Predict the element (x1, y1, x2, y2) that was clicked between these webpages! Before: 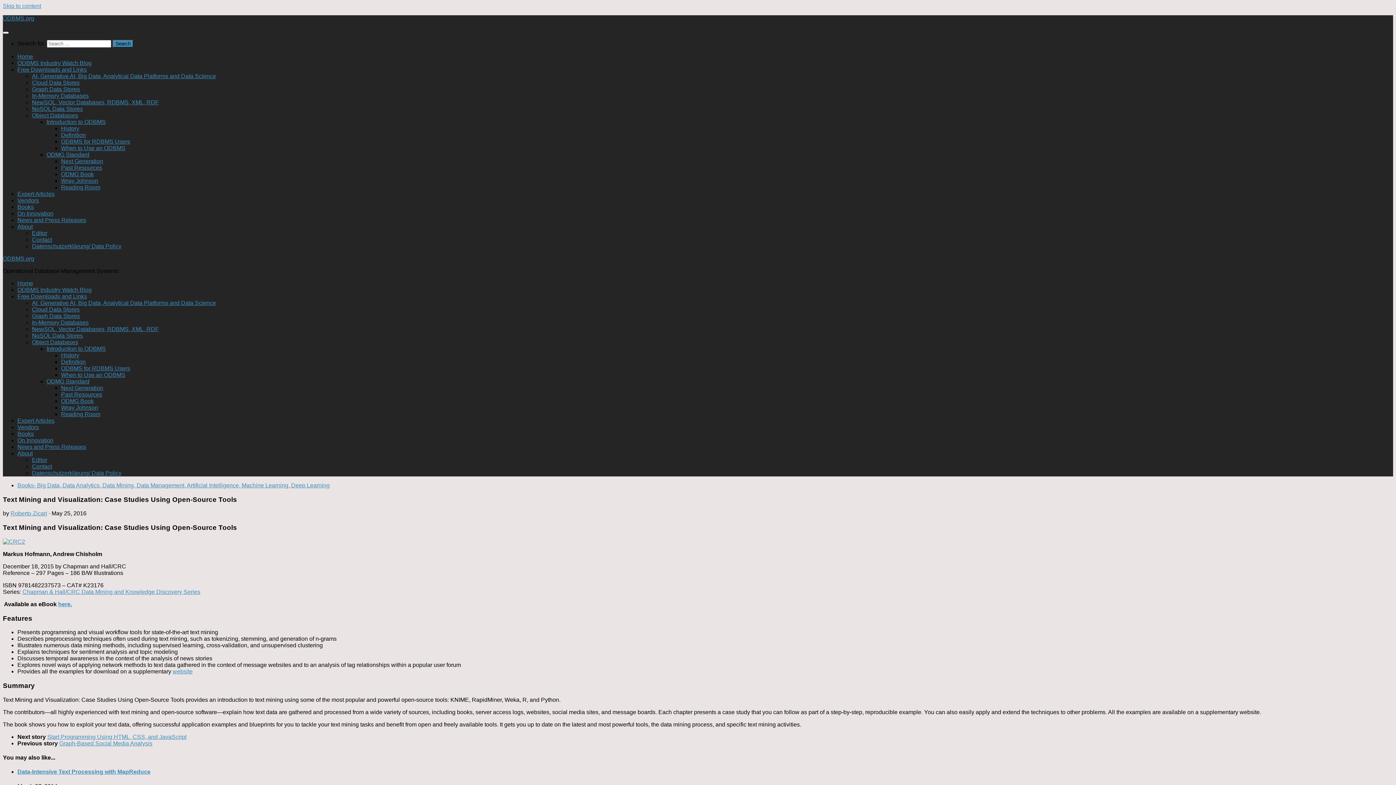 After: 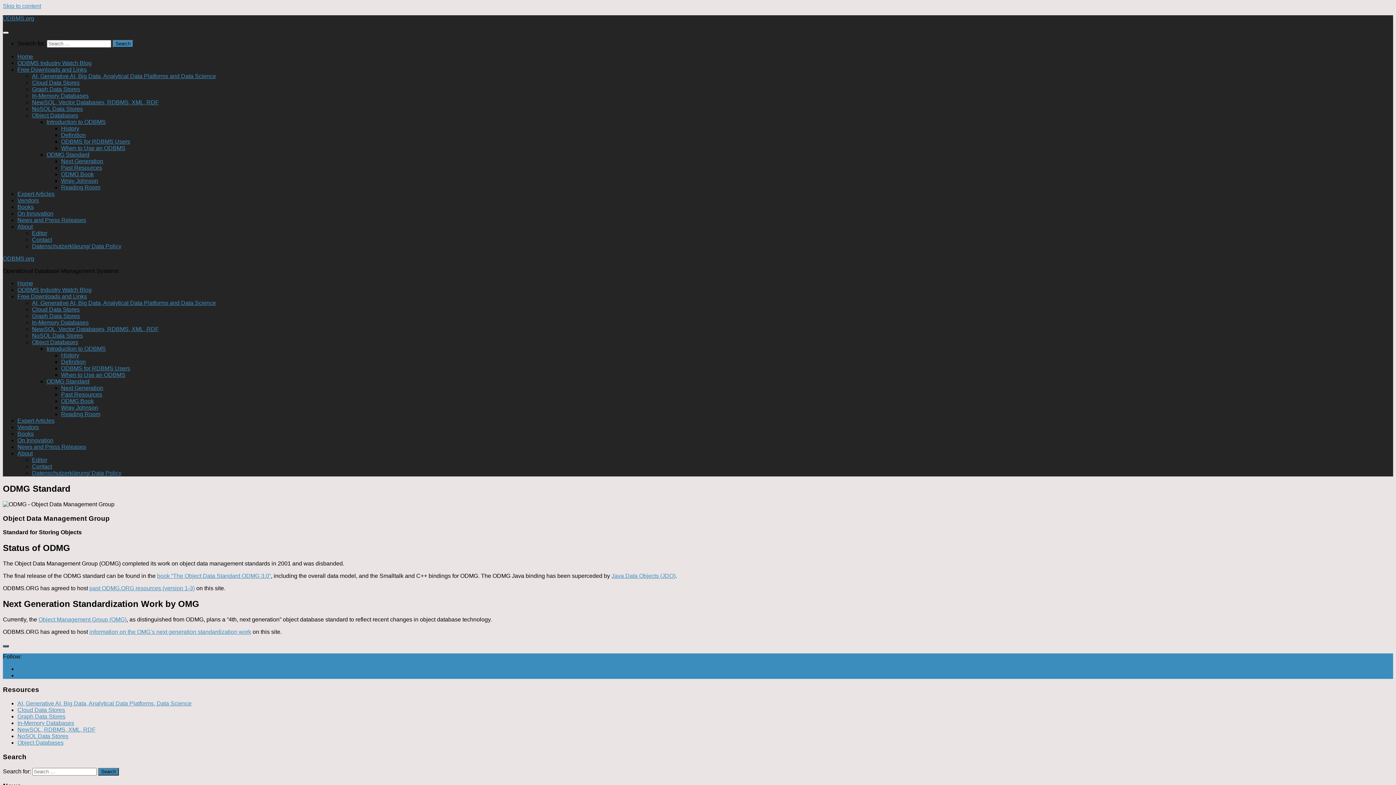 Action: bbox: (46, 378, 89, 384) label: ODMG Standard